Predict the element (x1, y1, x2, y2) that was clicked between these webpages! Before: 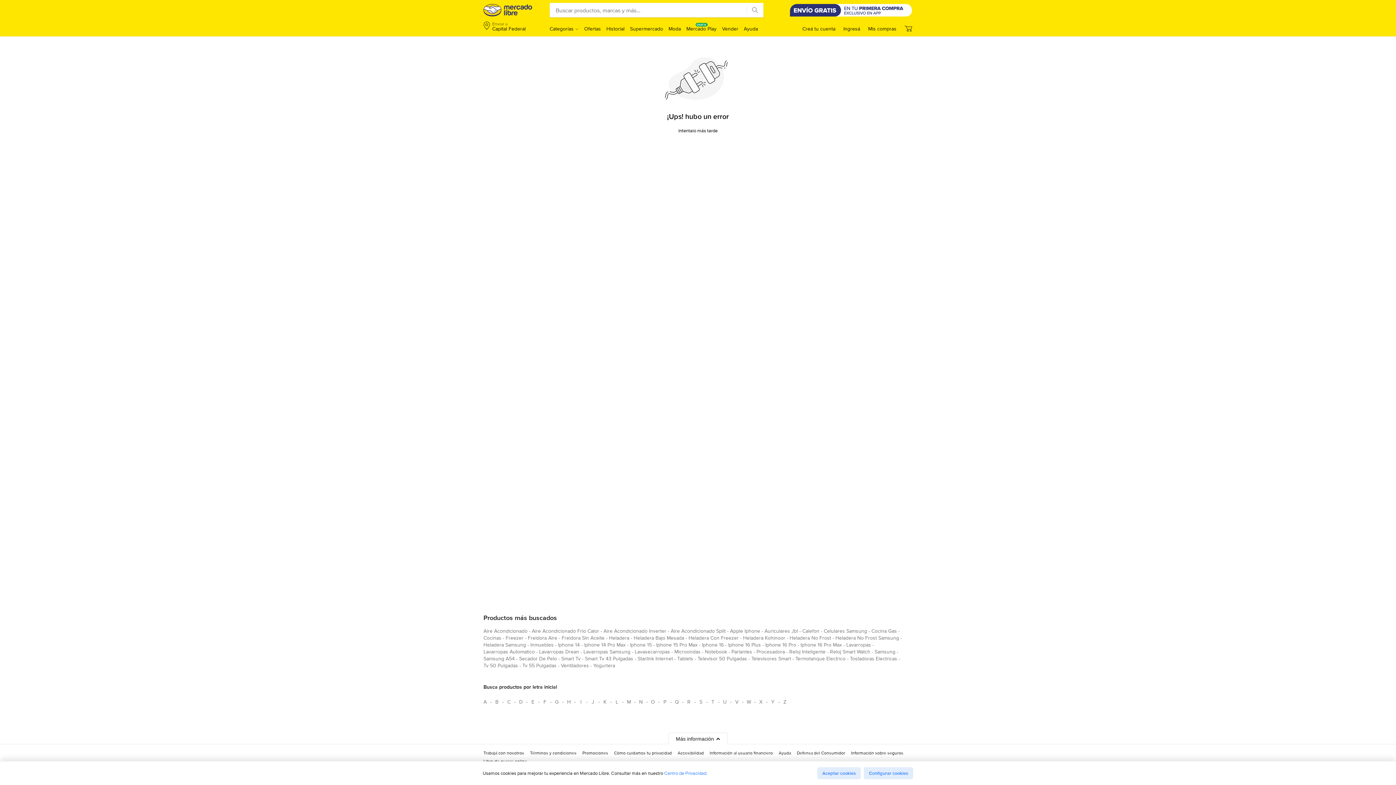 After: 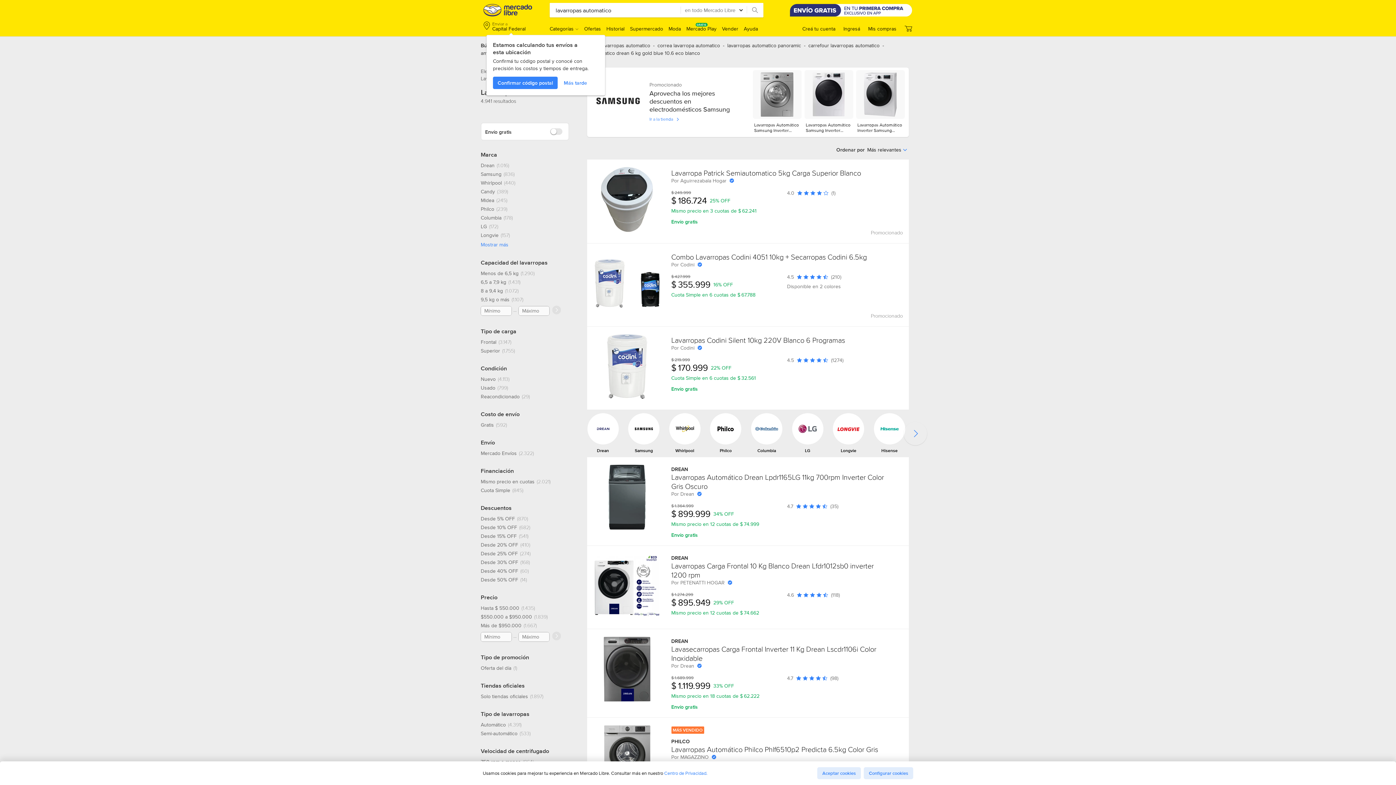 Action: bbox: (483, 648, 534, 658) label: lavarropas automatico